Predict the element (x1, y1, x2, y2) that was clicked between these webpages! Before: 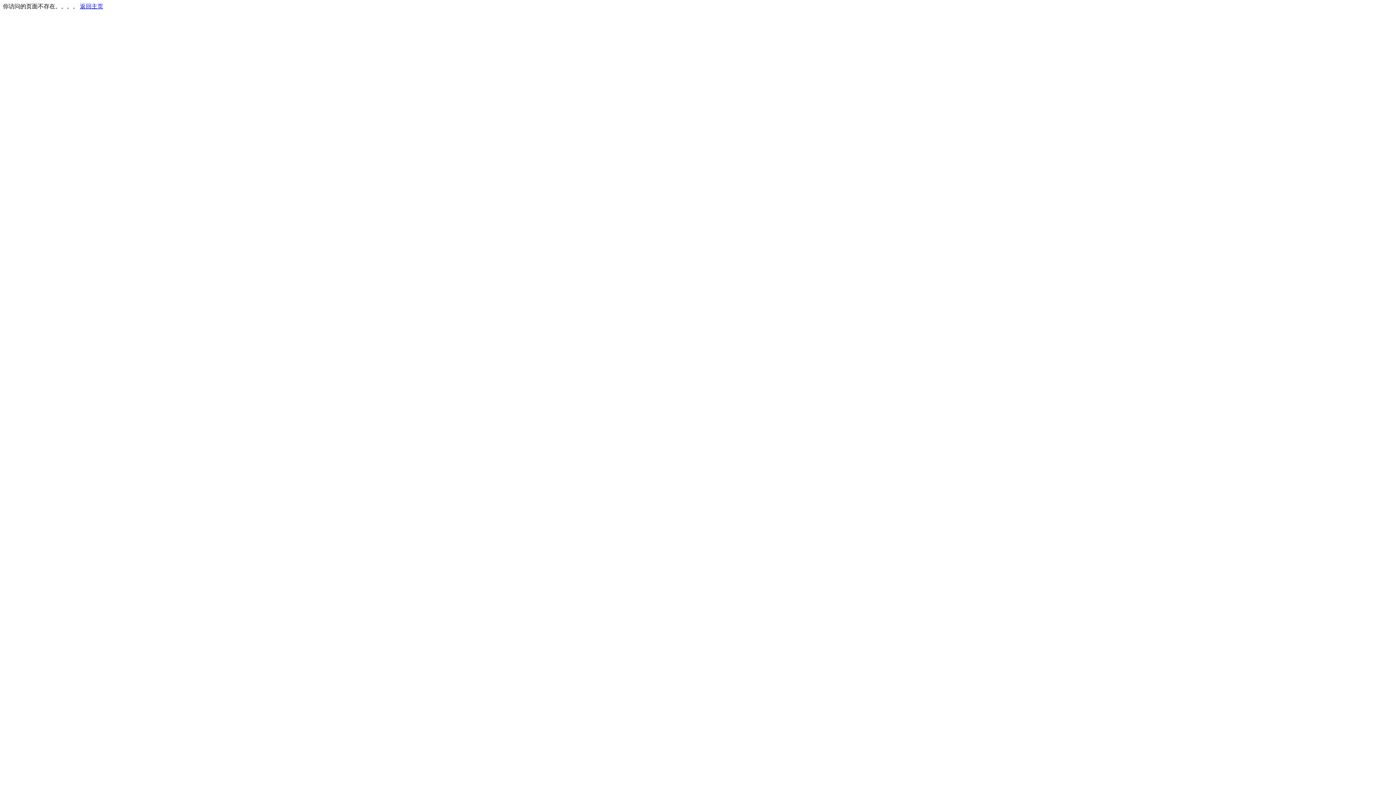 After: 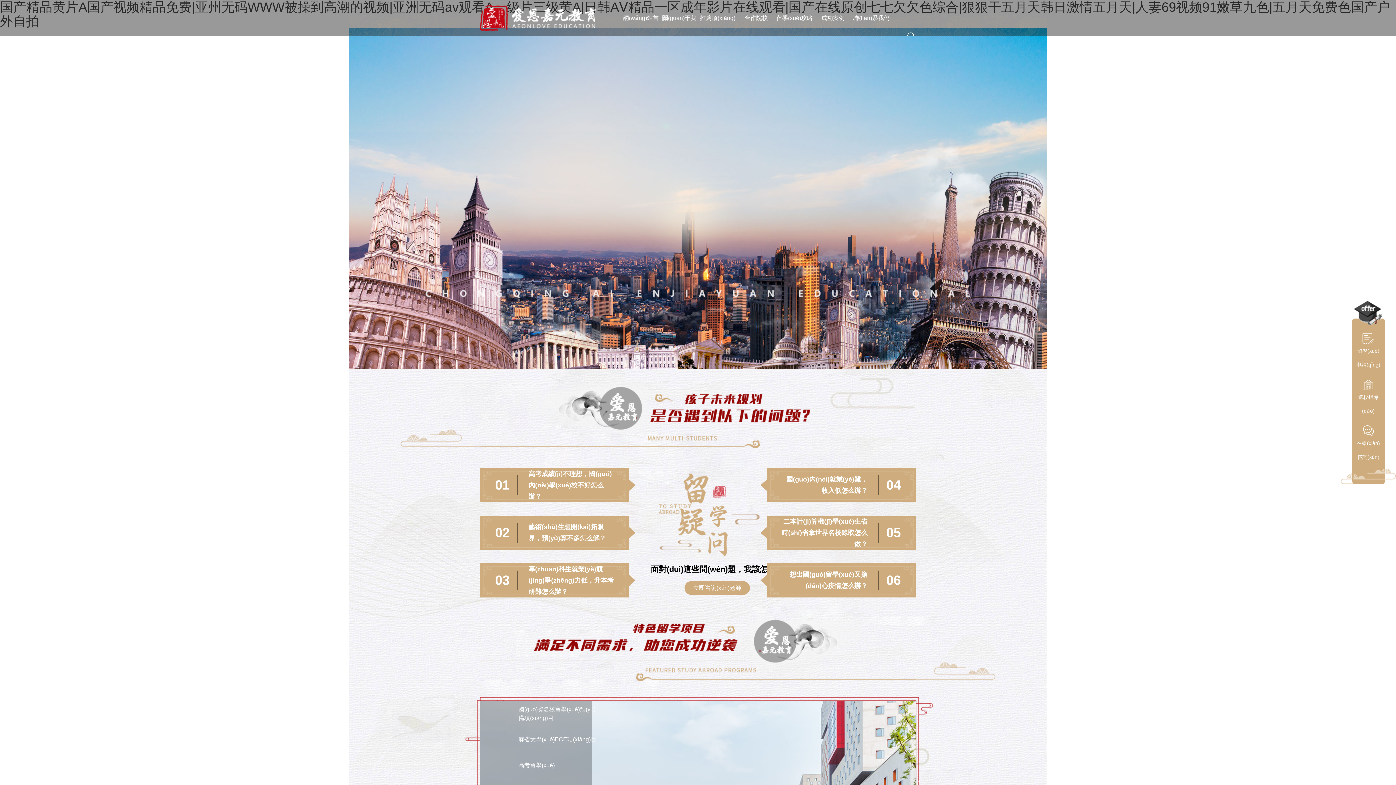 Action: bbox: (80, 3, 103, 9) label: 返回主页